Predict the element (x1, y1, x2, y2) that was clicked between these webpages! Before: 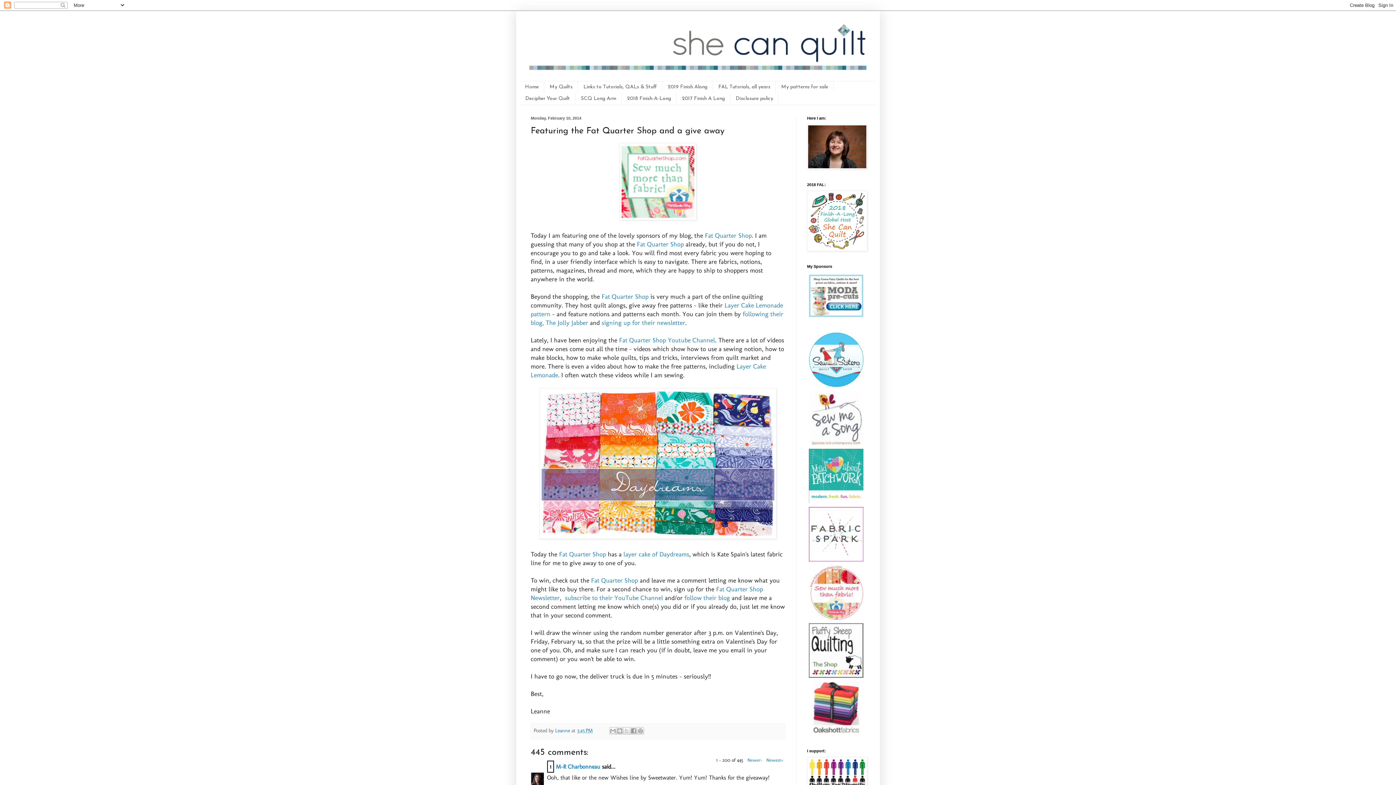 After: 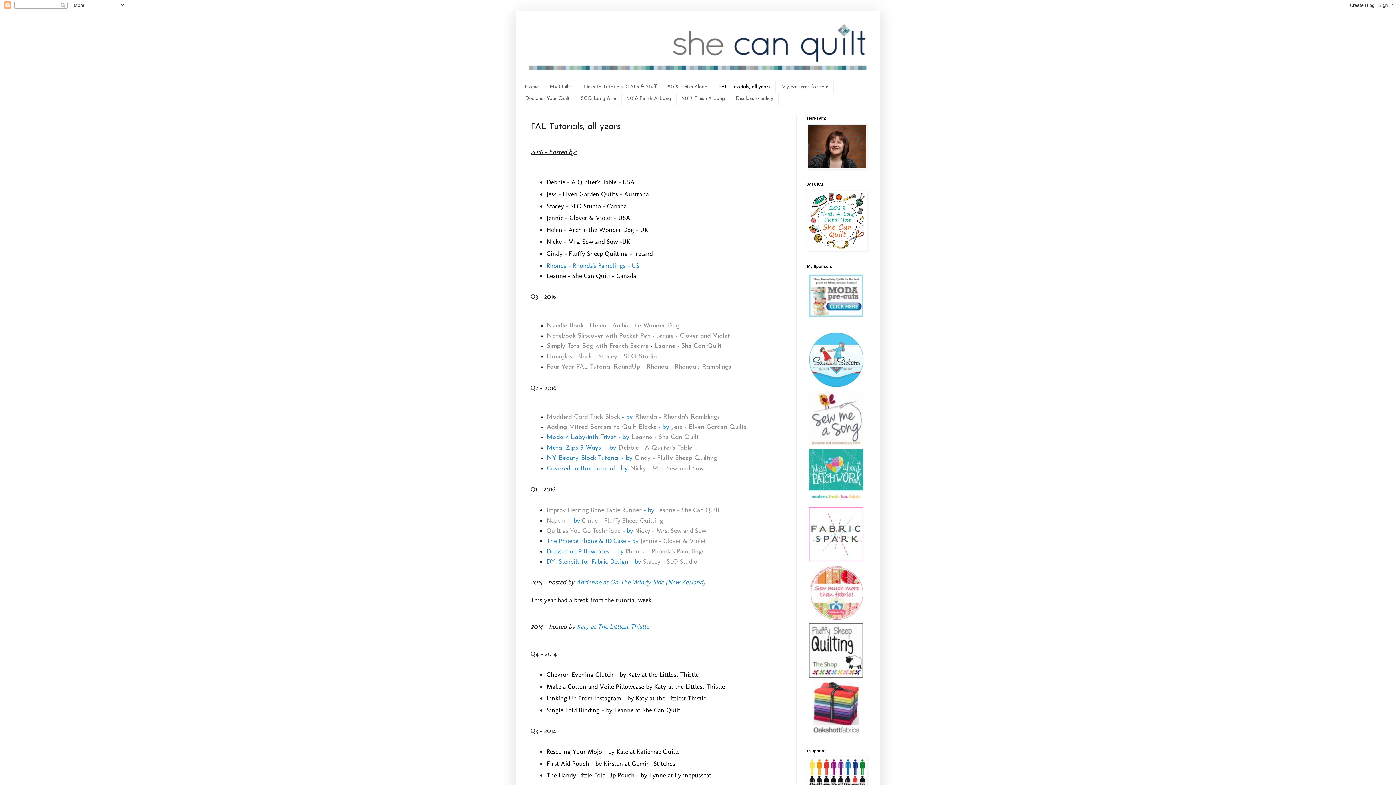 Action: label: FAL Tutorials, all years bbox: (713, 81, 776, 93)